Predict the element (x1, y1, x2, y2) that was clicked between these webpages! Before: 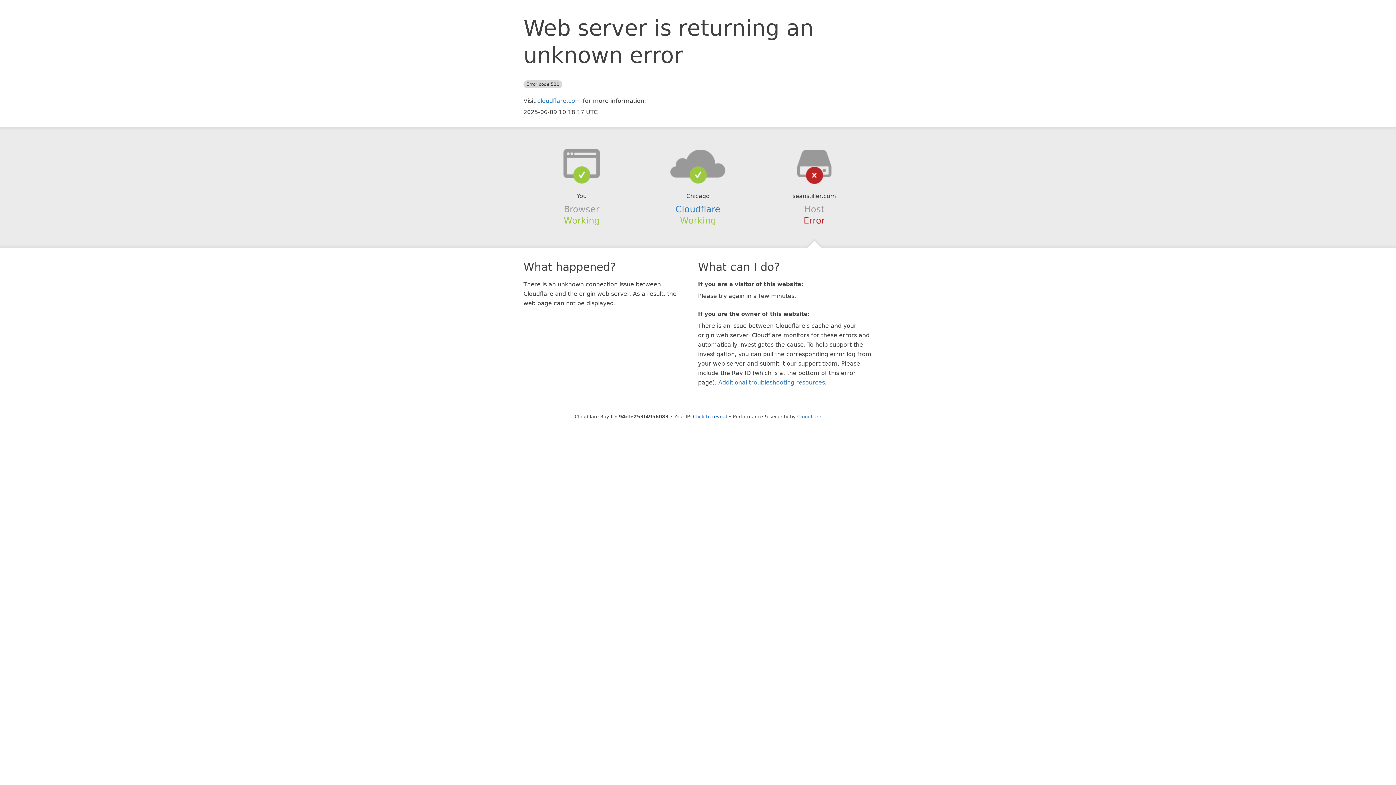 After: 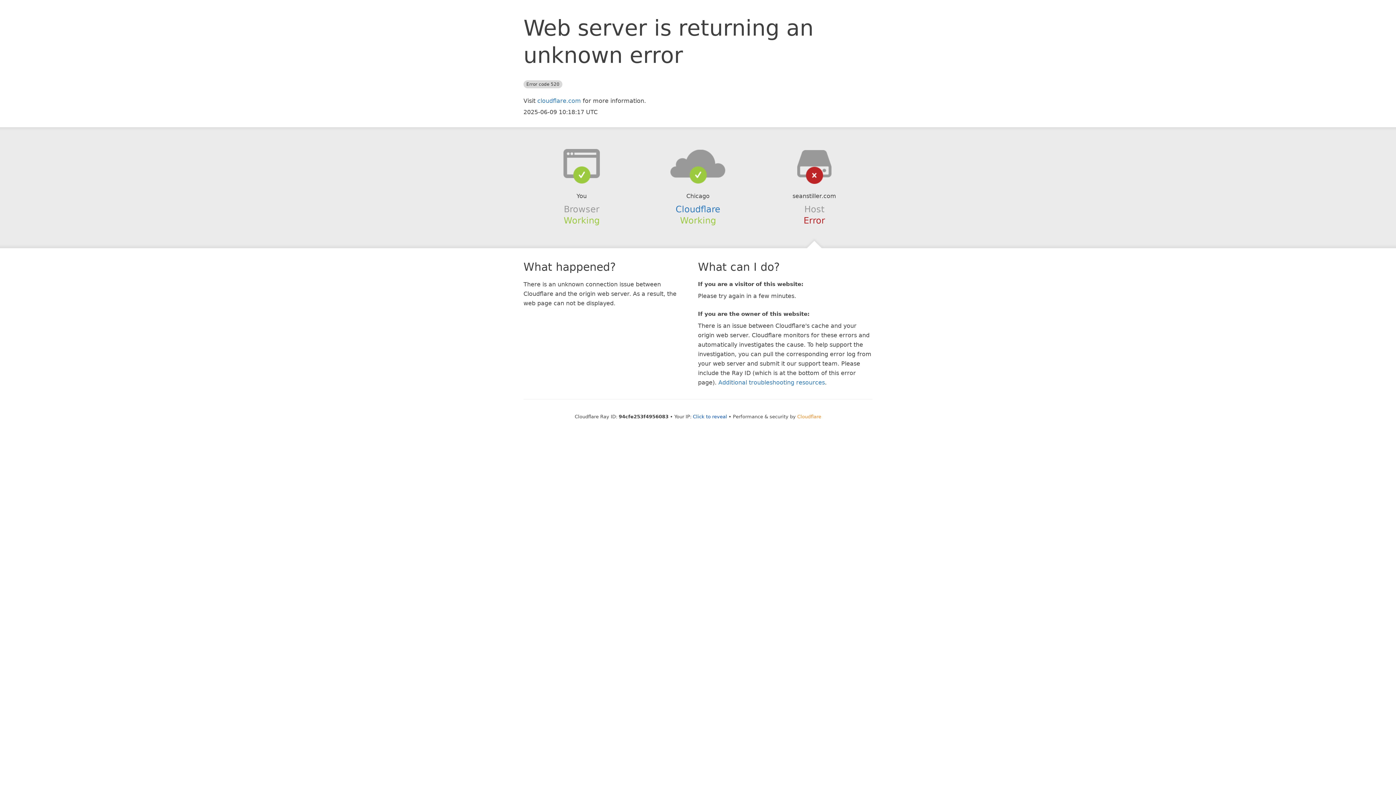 Action: label: Cloudflare bbox: (797, 414, 821, 419)